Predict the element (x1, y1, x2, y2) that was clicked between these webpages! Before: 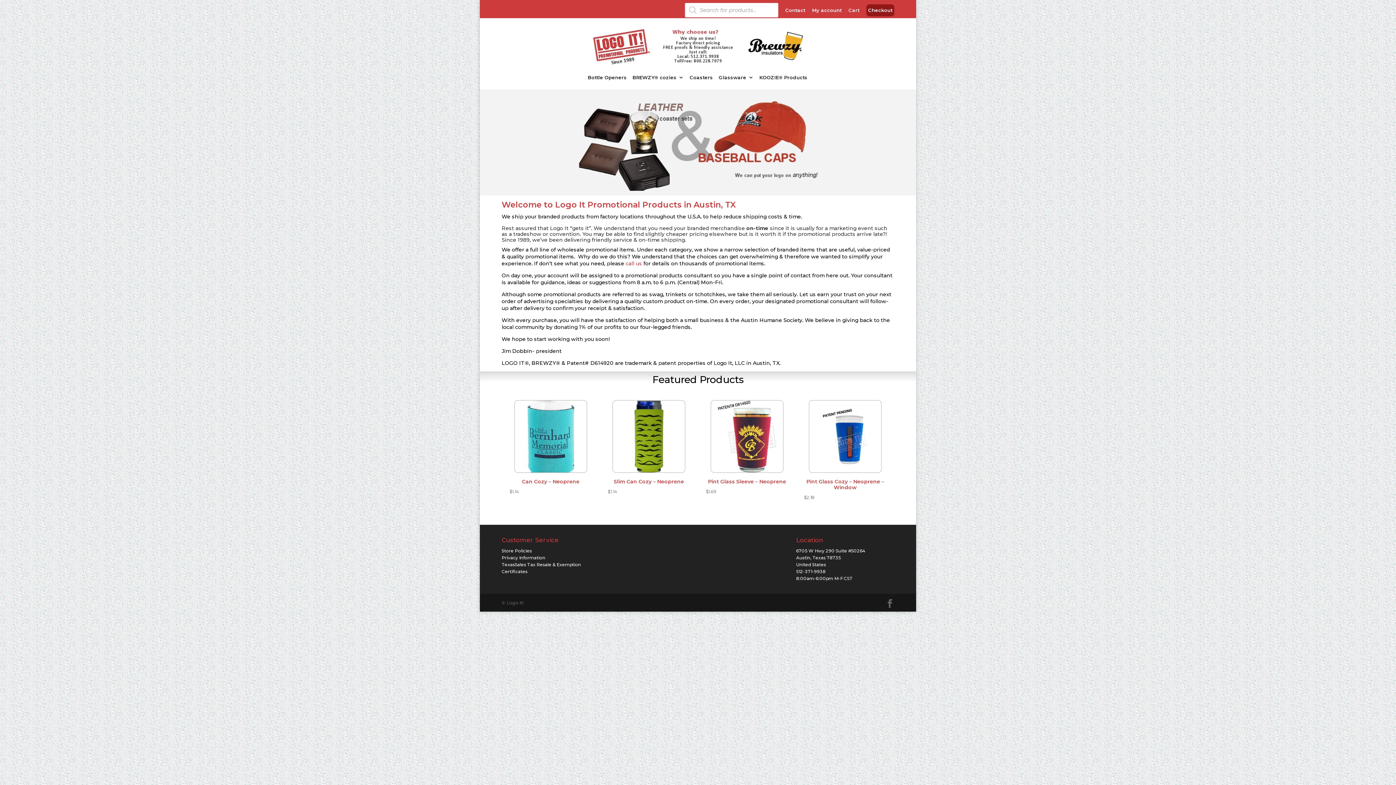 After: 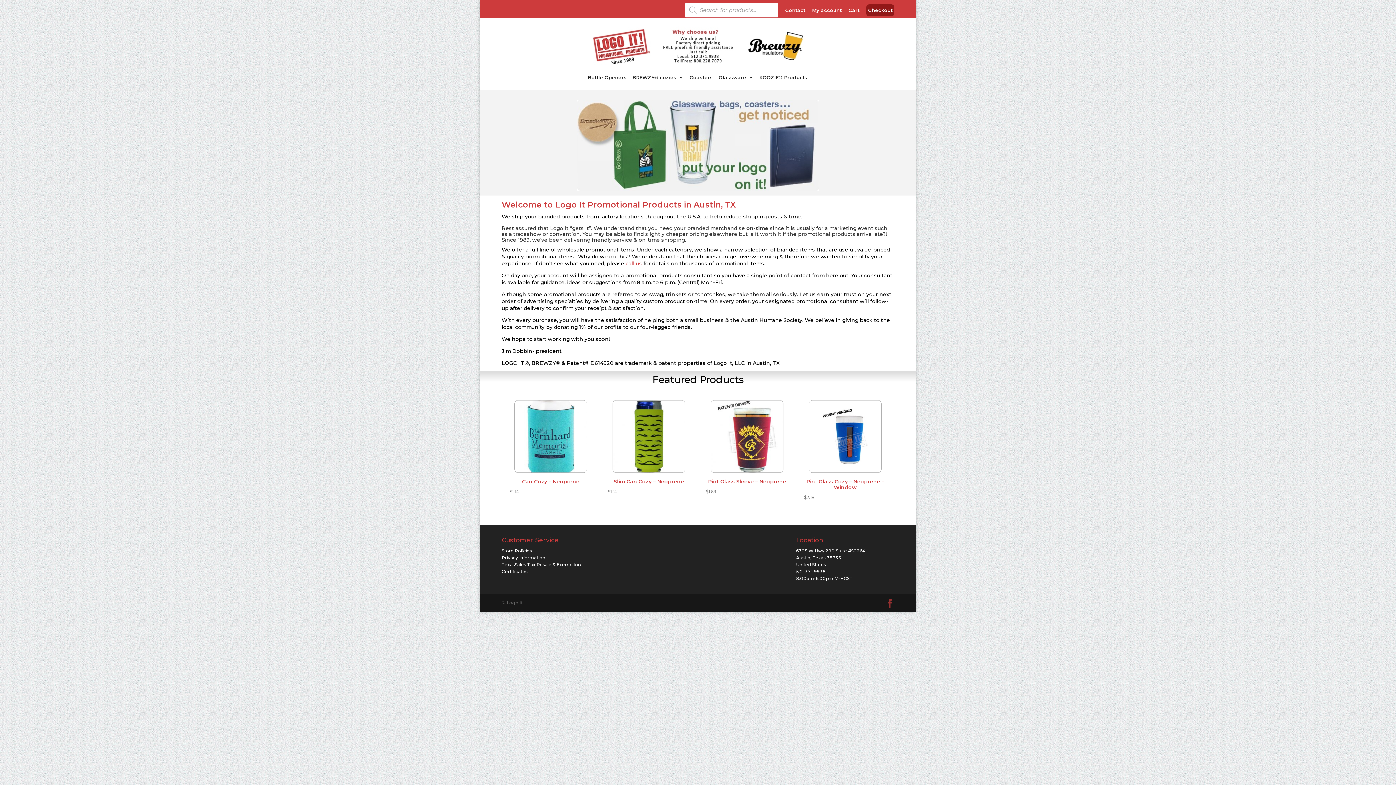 Action: bbox: (885, 599, 894, 608)